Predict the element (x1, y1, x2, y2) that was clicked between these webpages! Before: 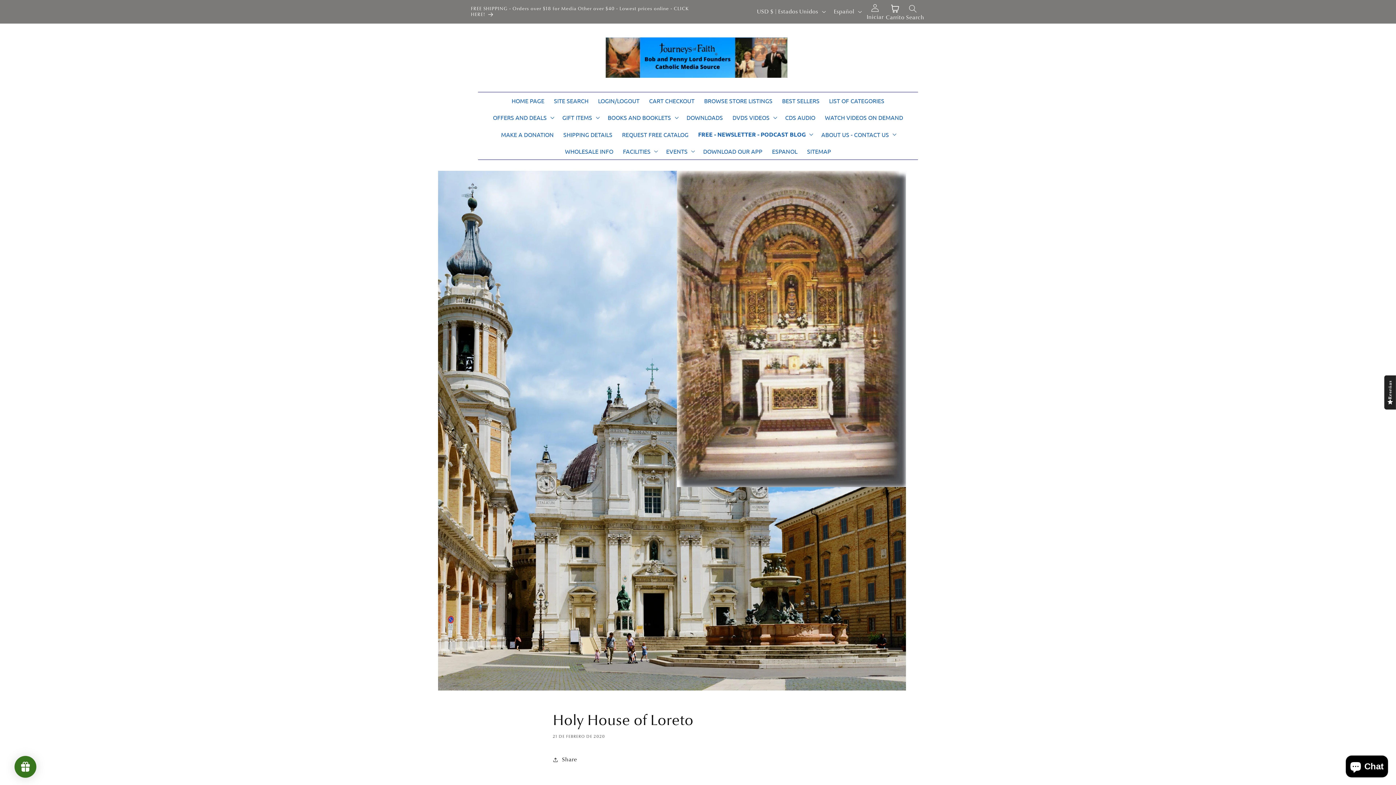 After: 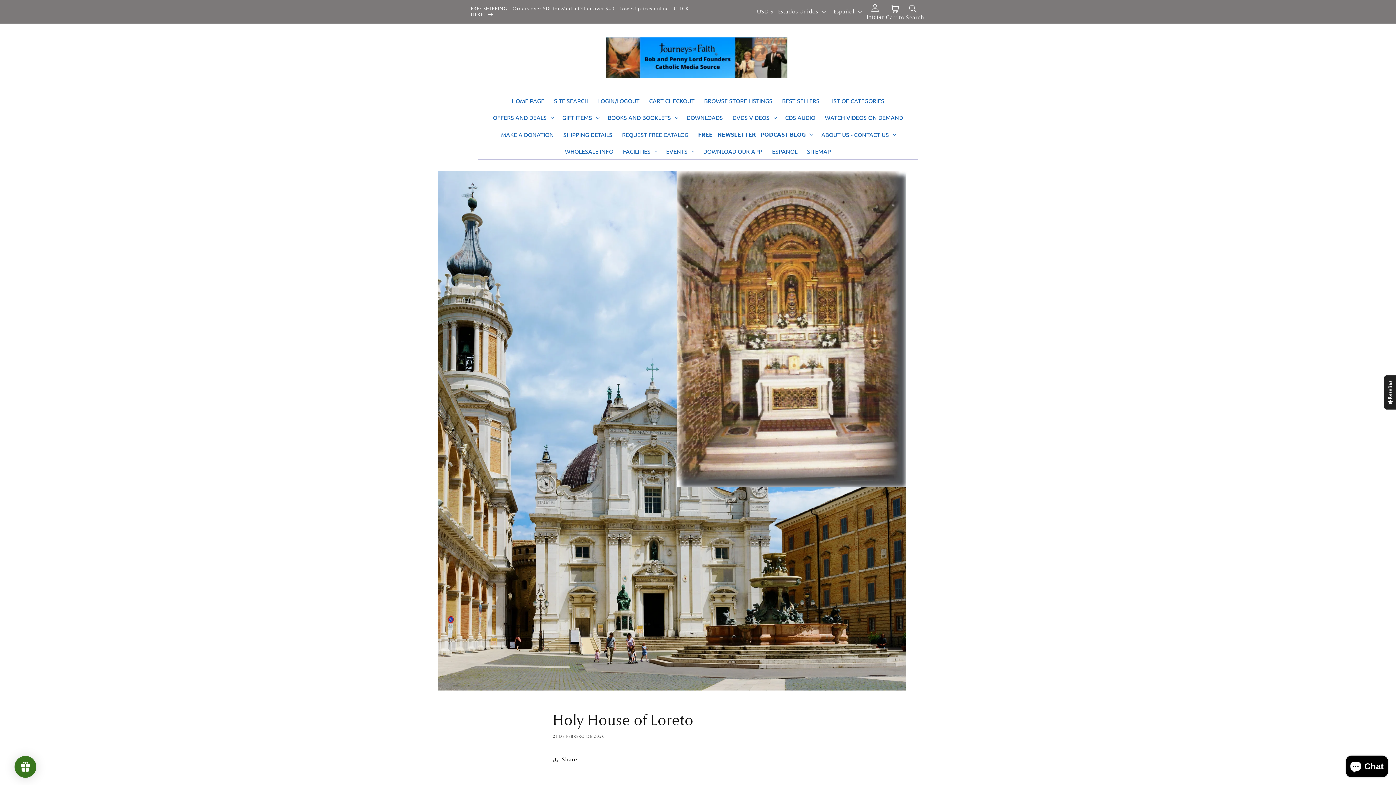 Action: label: FACILITIES bbox: (618, 142, 661, 159)